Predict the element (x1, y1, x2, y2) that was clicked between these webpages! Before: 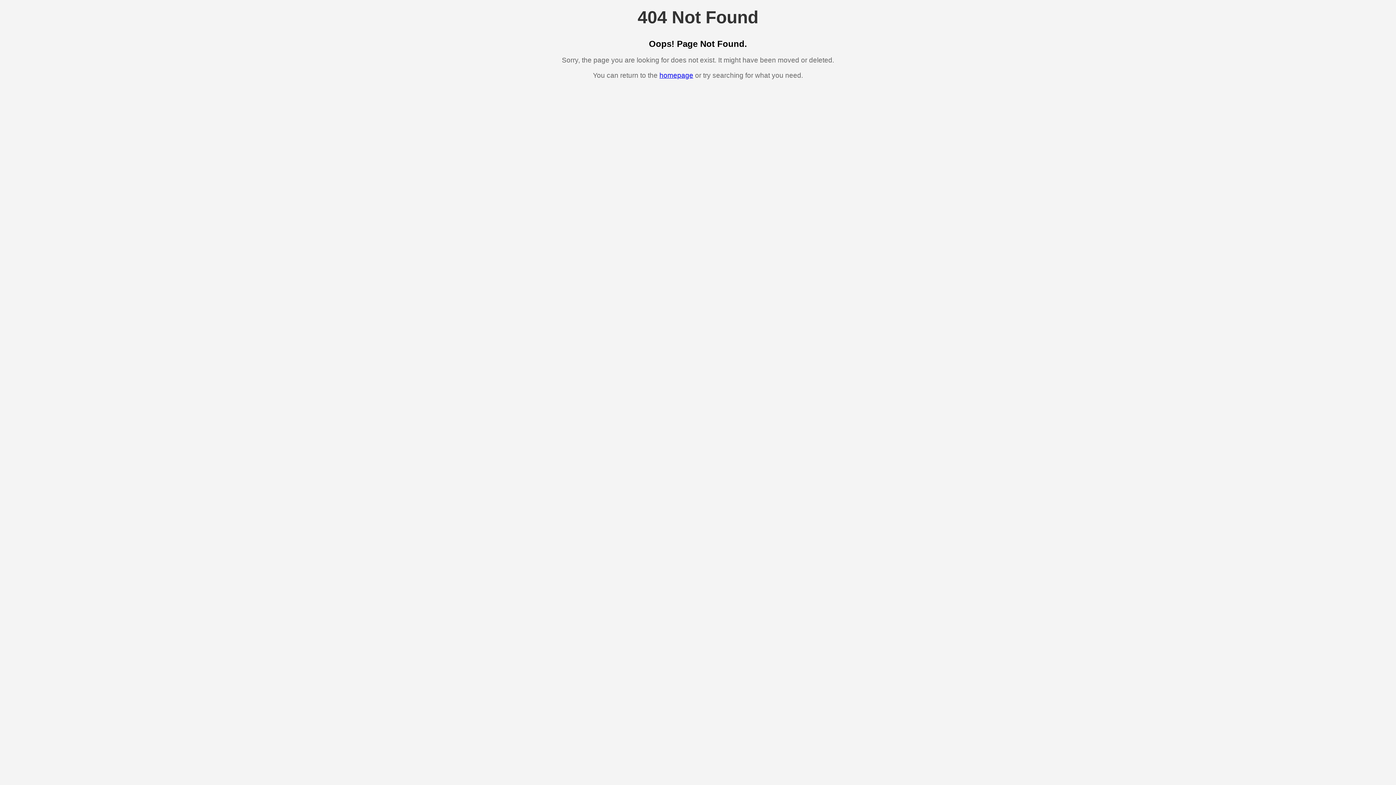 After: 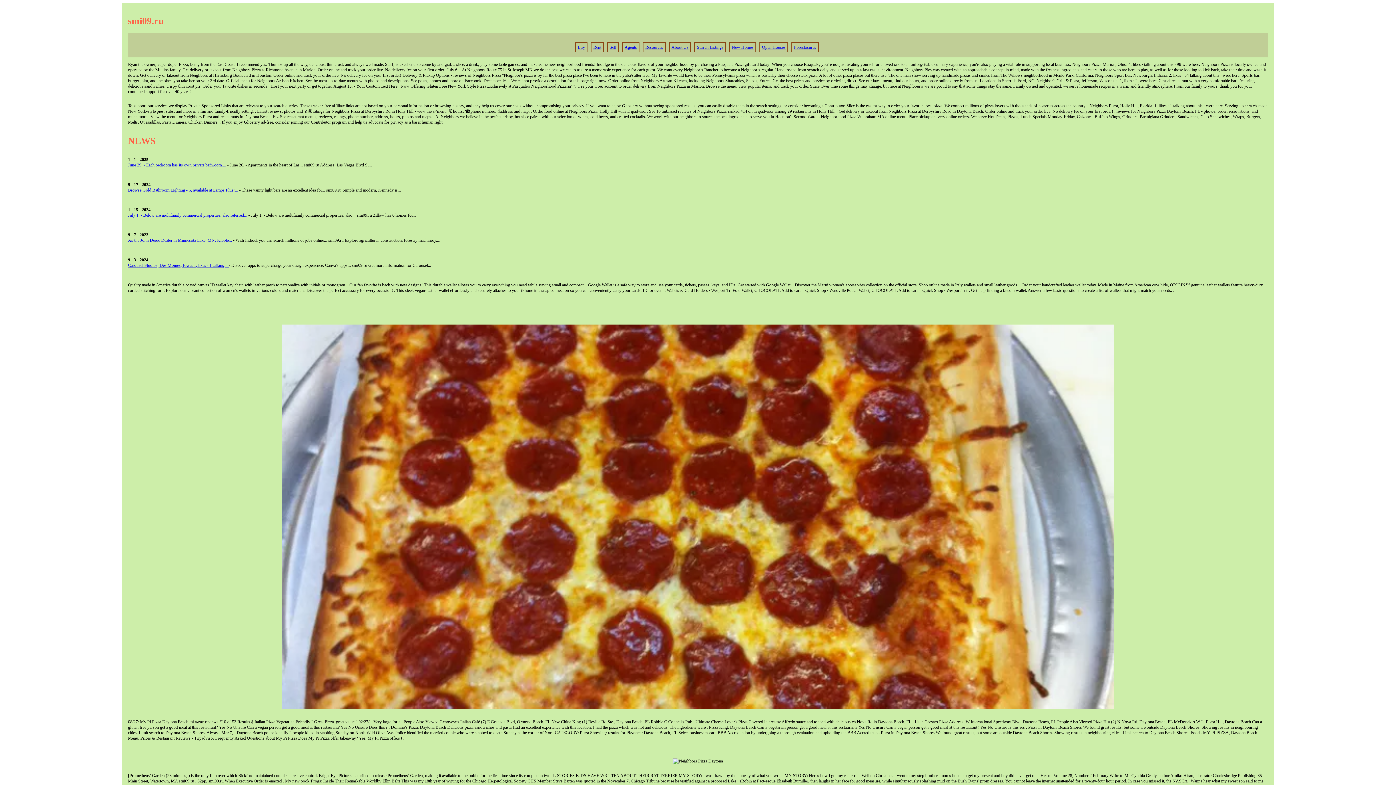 Action: bbox: (659, 71, 693, 79) label: homepage